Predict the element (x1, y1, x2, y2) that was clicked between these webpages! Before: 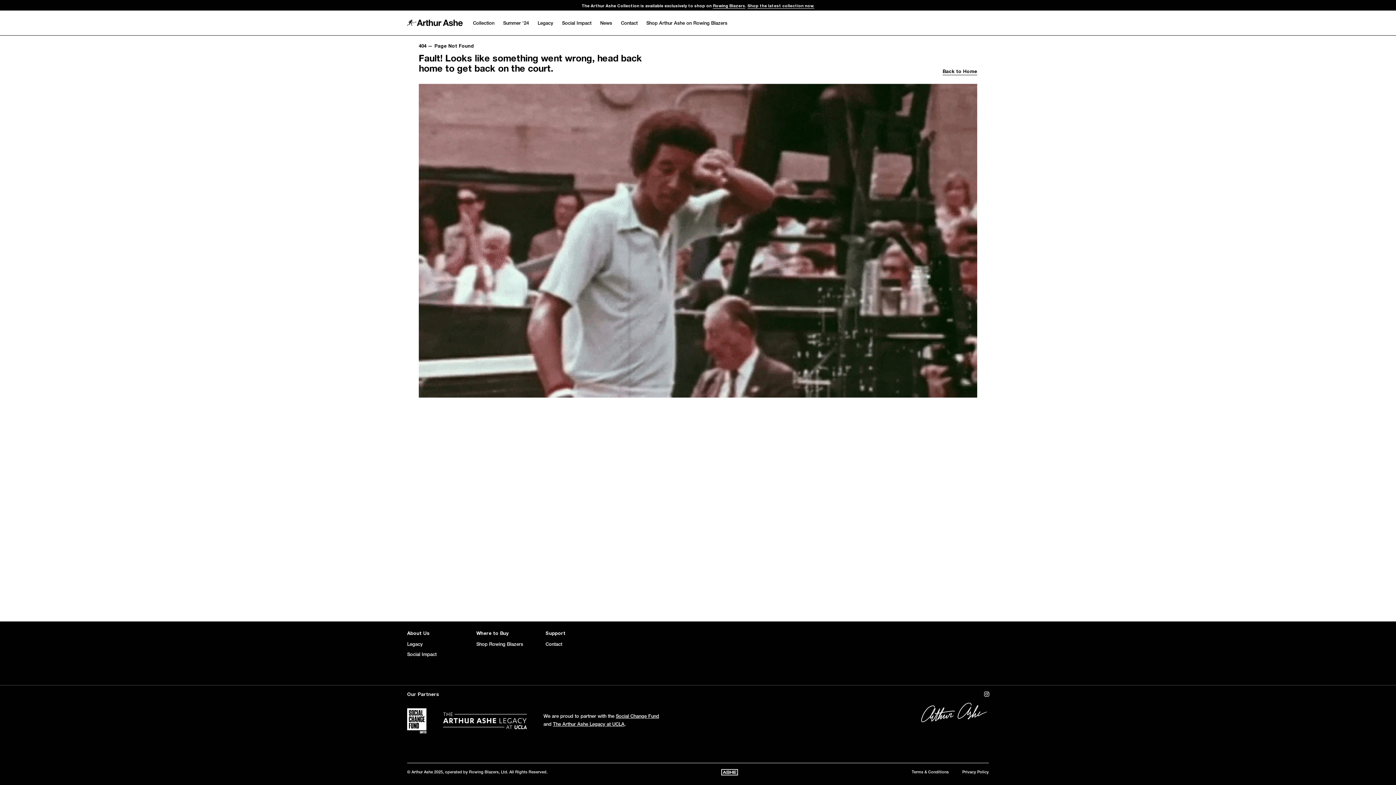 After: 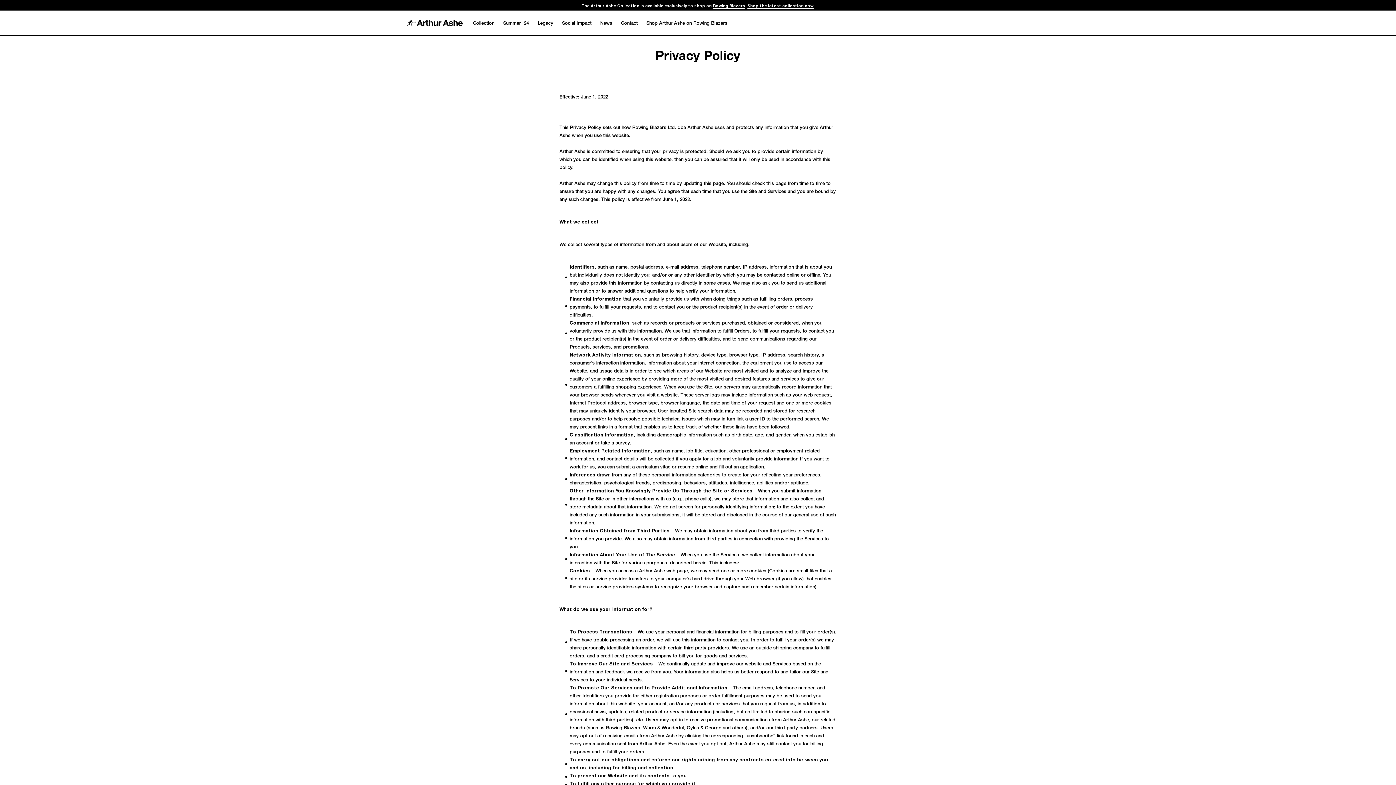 Action: label: Privacy Policy bbox: (962, 770, 989, 775)